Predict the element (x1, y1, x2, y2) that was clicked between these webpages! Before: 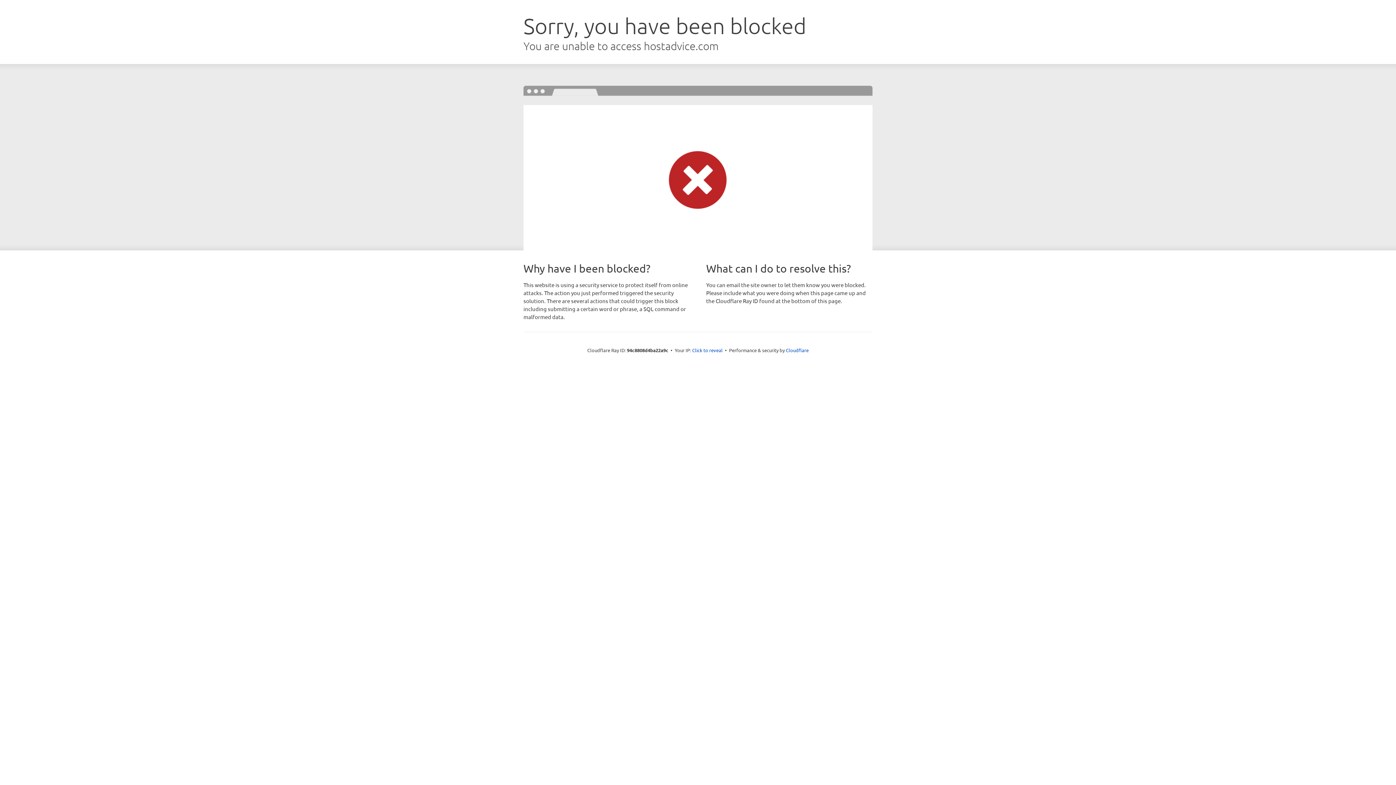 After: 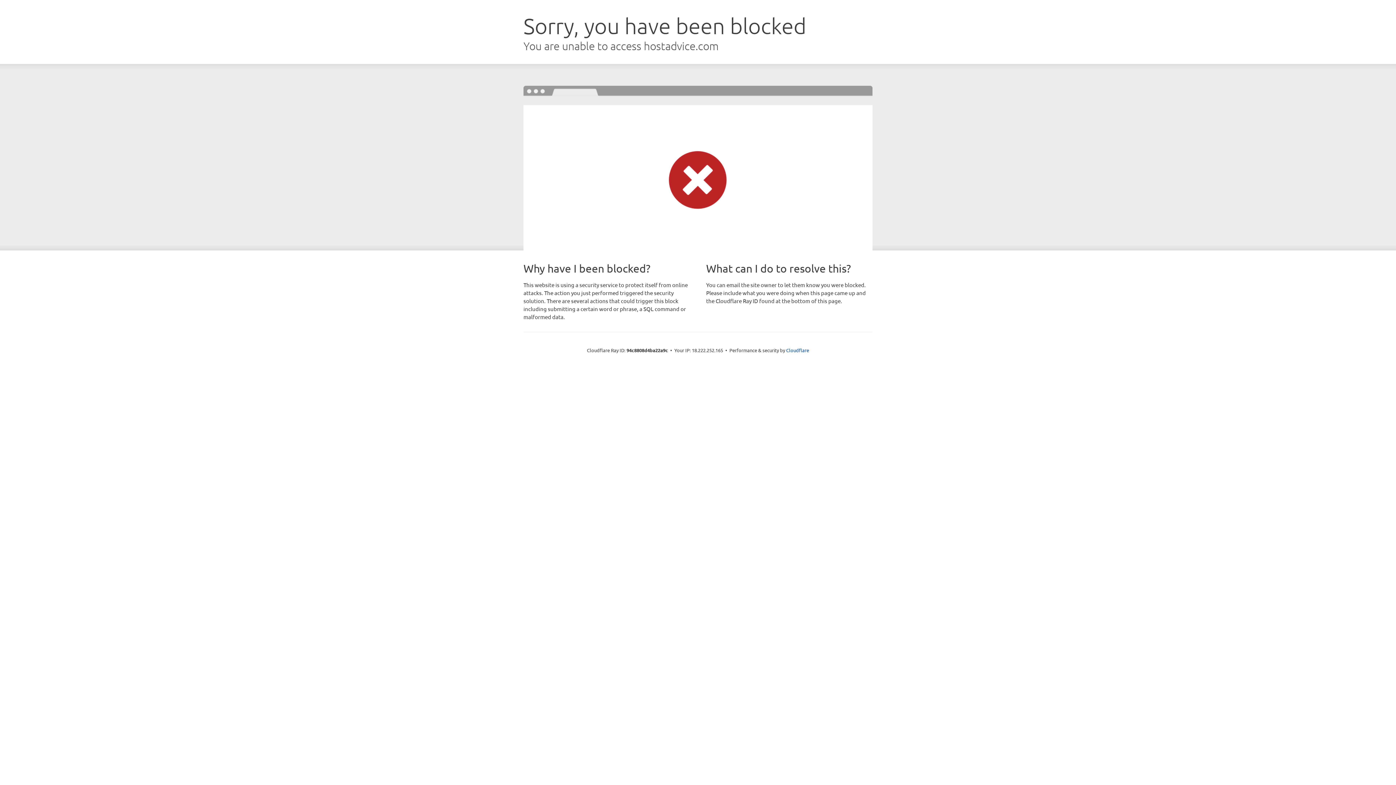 Action: bbox: (692, 346, 722, 353) label: Click to reveal